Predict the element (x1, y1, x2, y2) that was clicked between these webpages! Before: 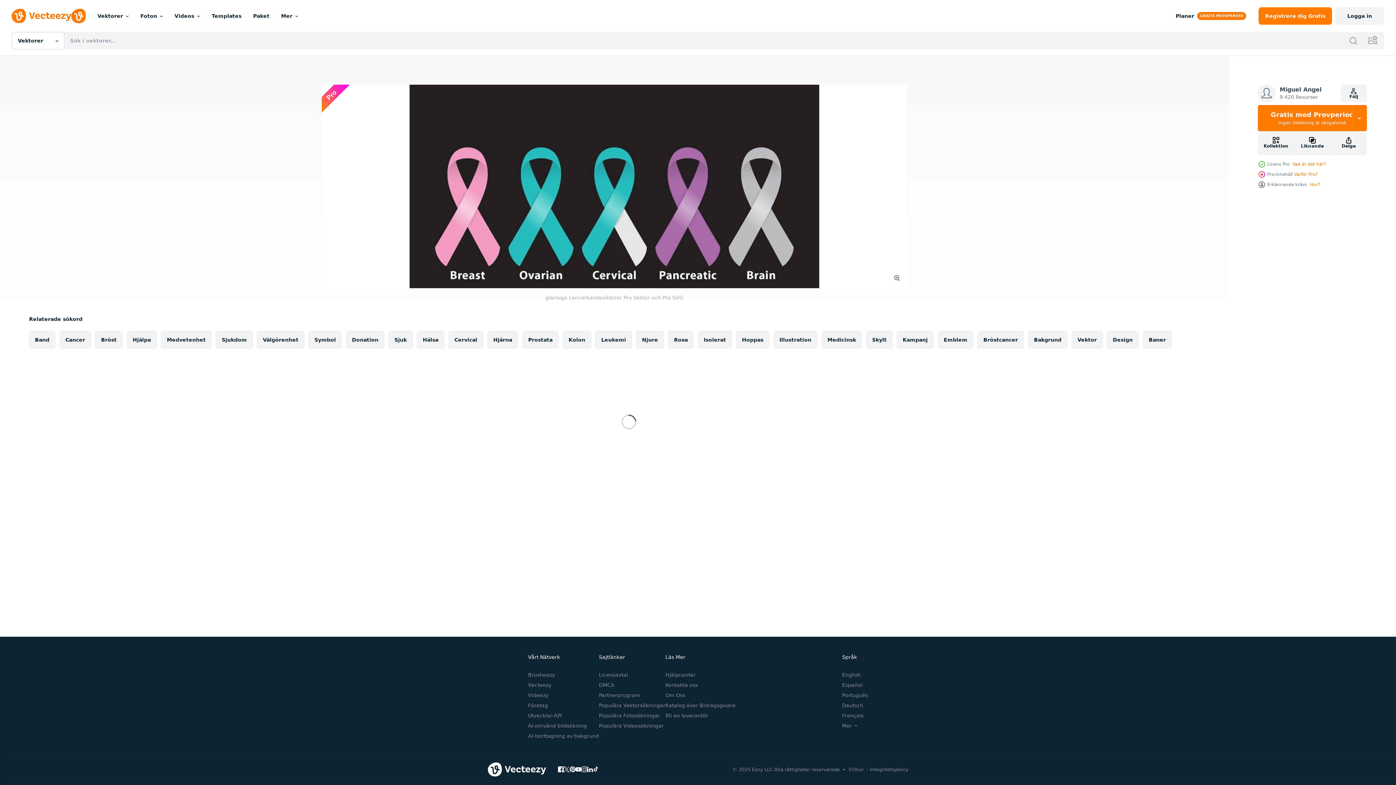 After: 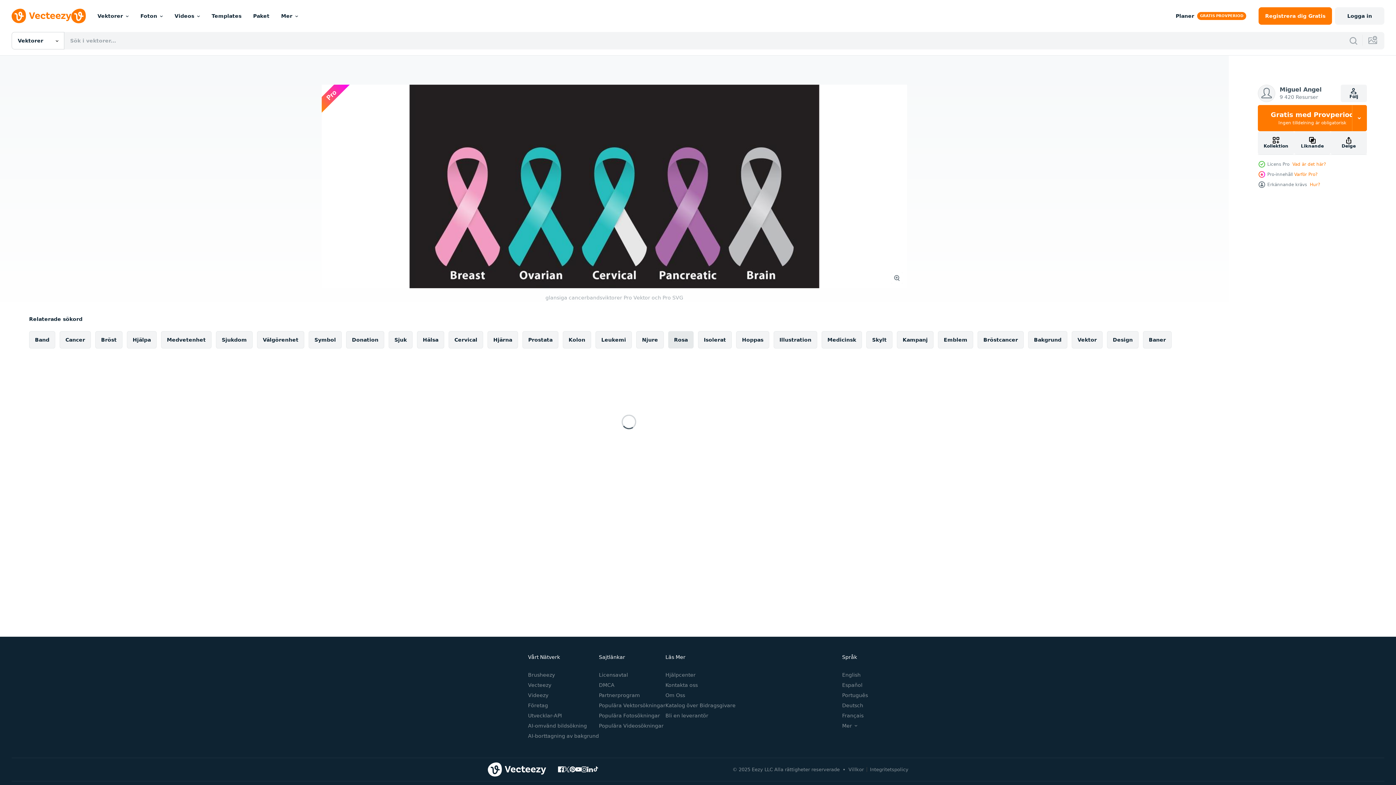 Action: bbox: (668, 331, 693, 348) label: Rosa